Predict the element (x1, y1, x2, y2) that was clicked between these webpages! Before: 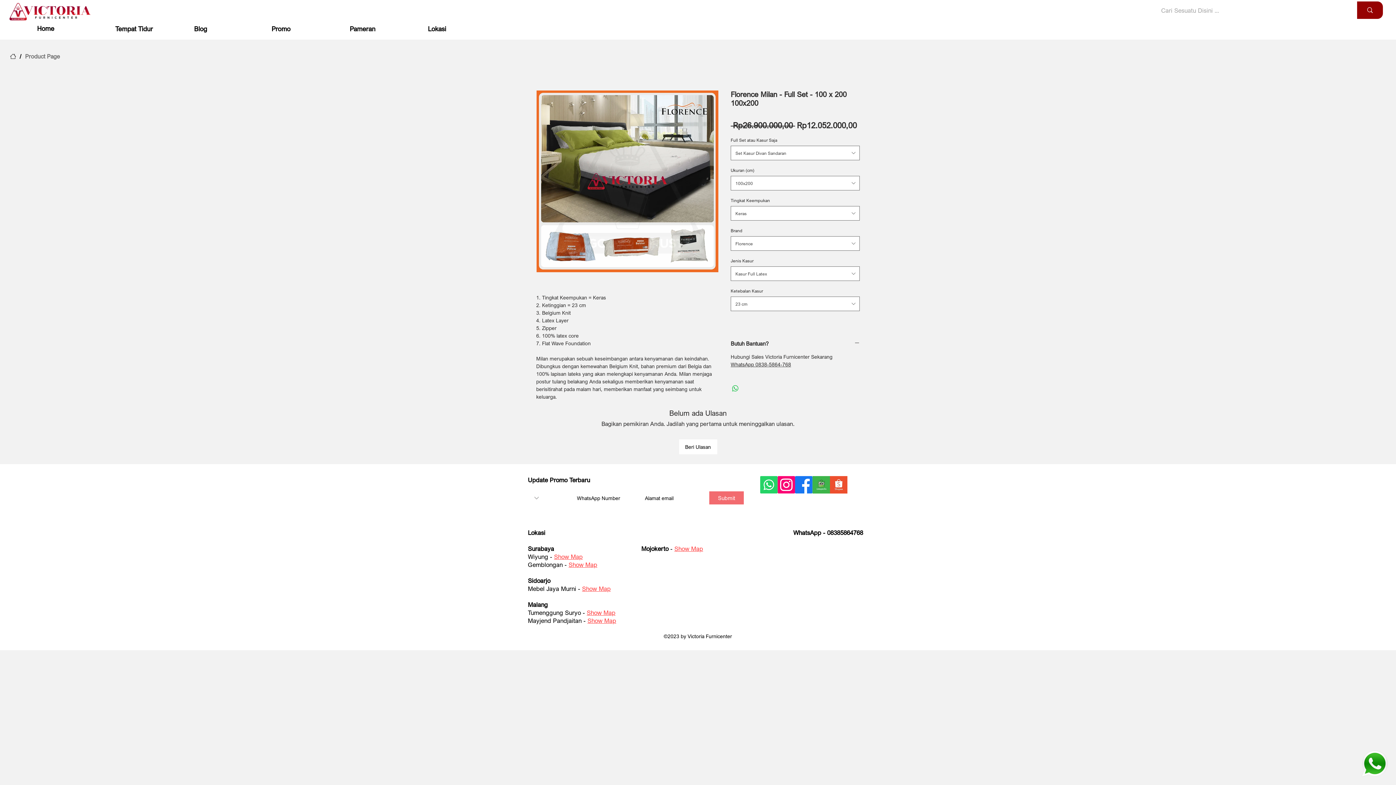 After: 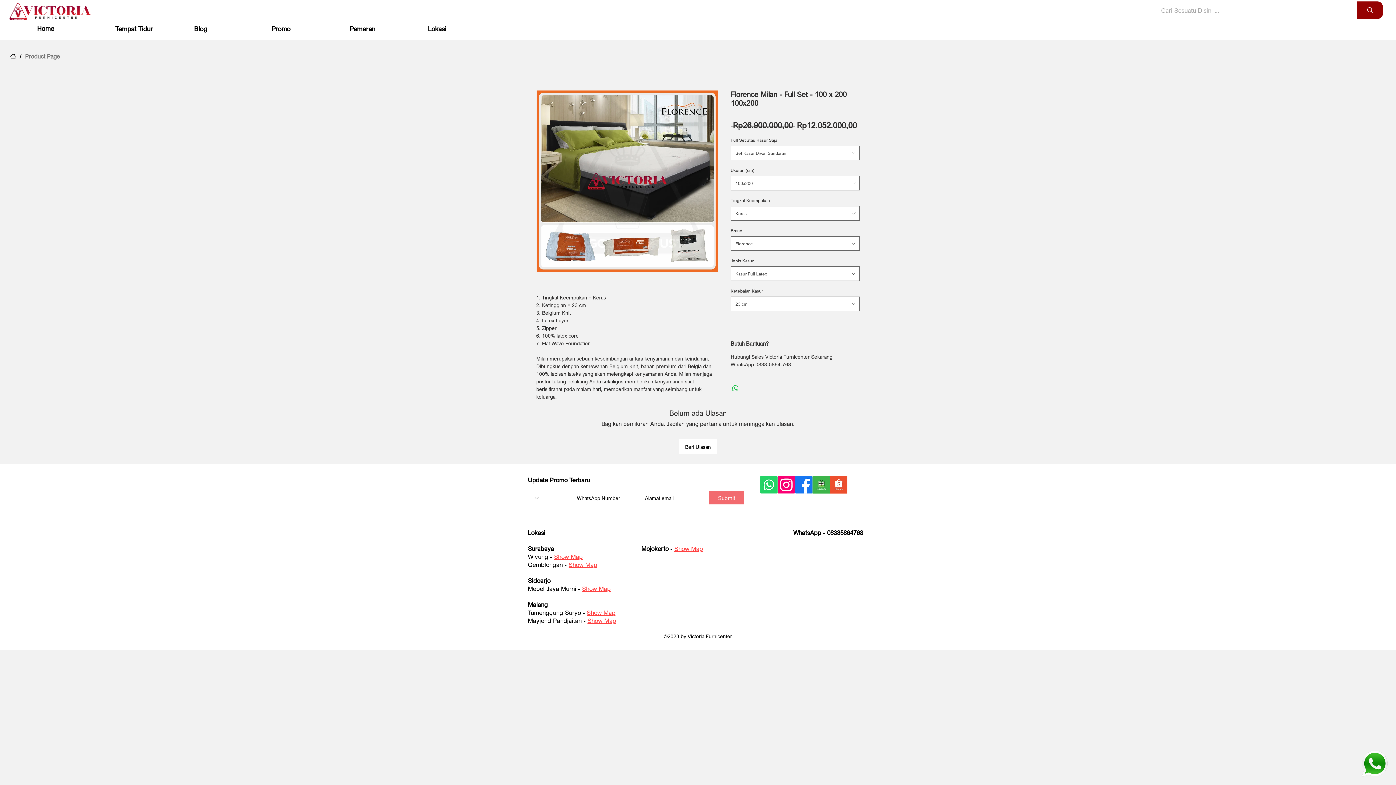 Action: bbox: (554, 553, 582, 560) label: Show Map